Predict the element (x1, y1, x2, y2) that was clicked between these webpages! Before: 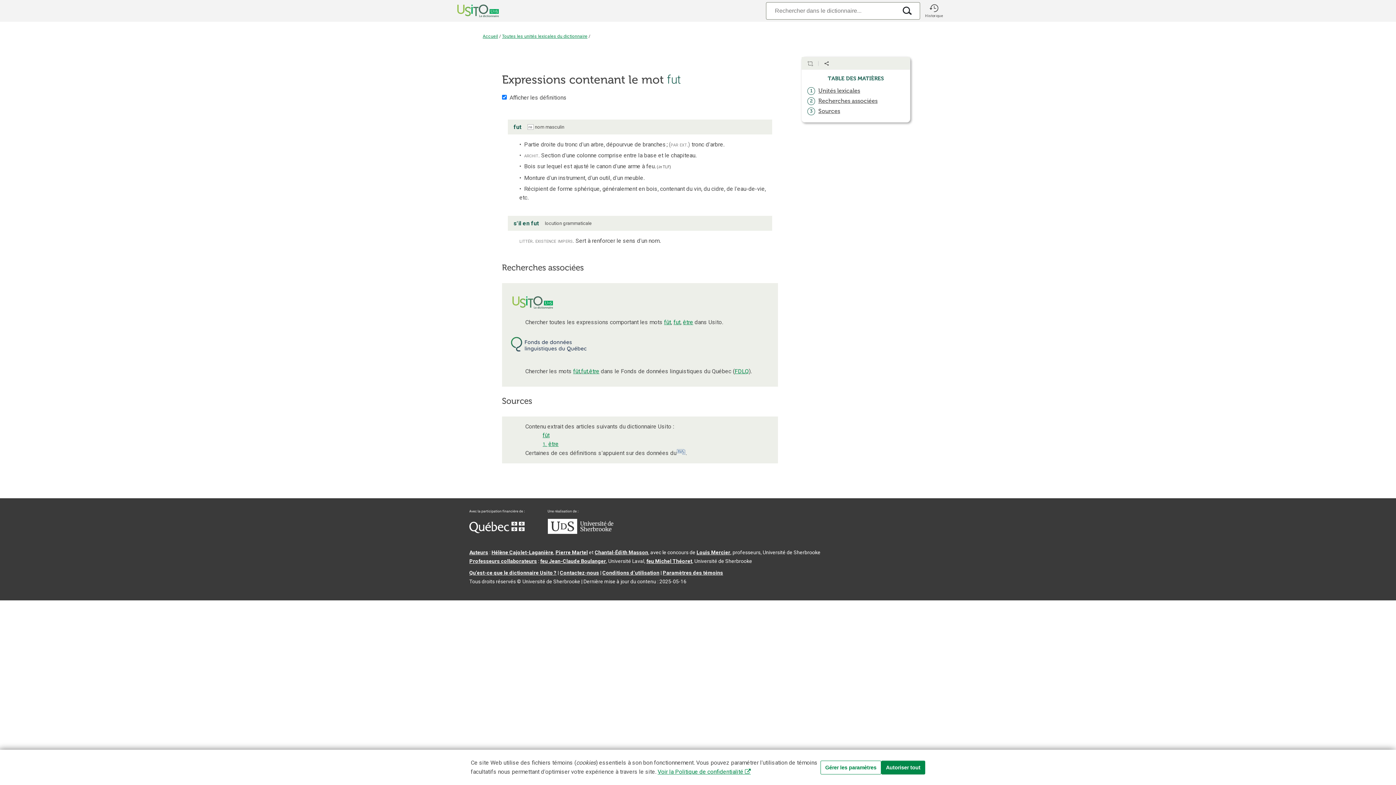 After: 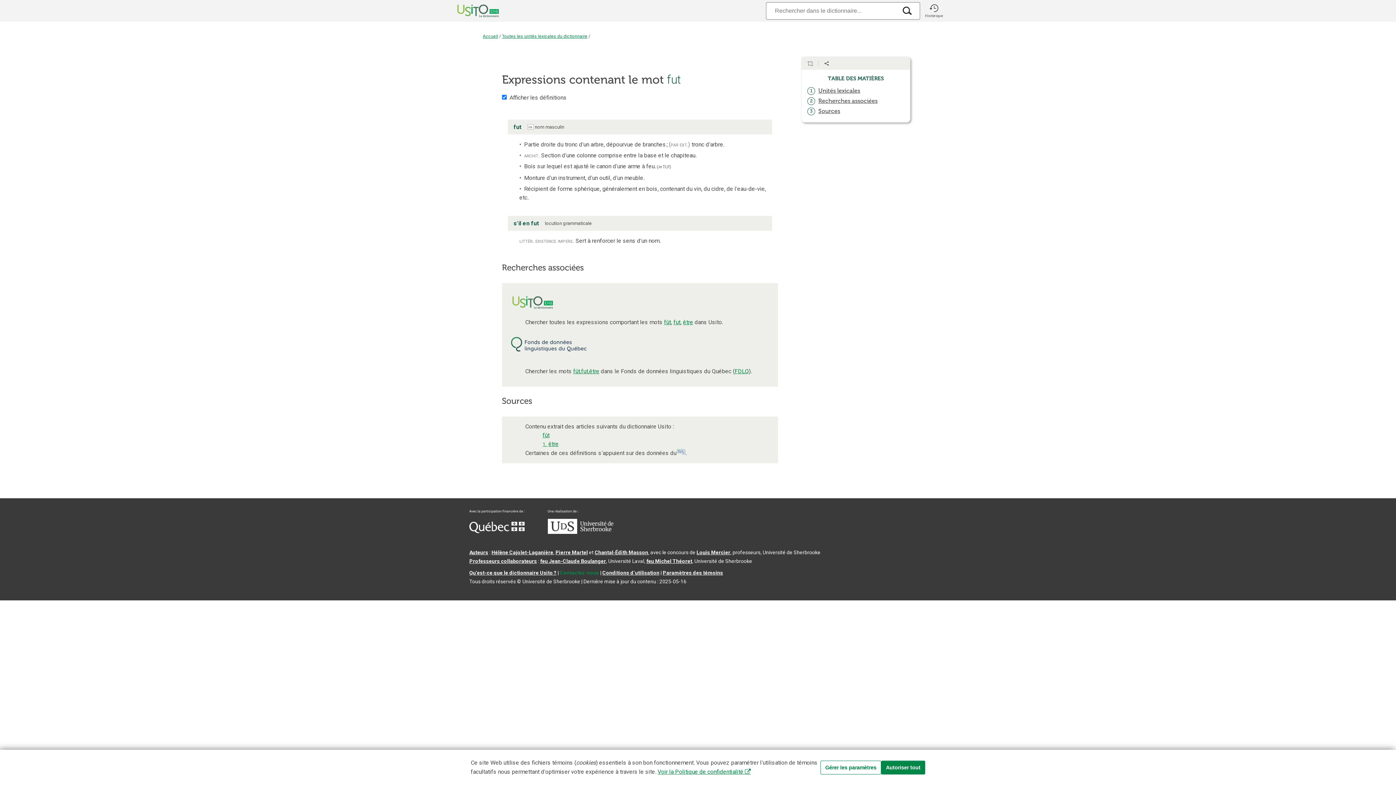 Action: label: Contactez-nous bbox: (560, 570, 599, 576)